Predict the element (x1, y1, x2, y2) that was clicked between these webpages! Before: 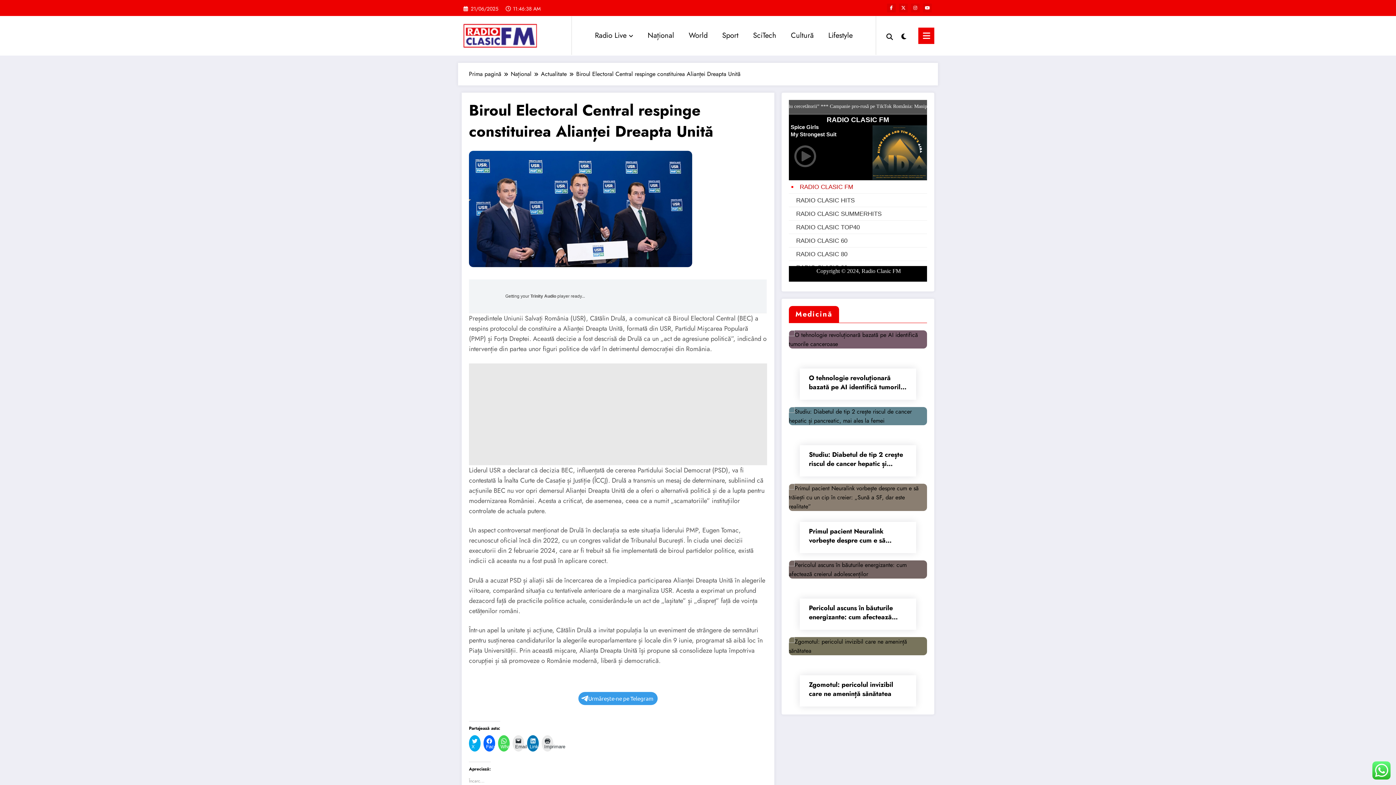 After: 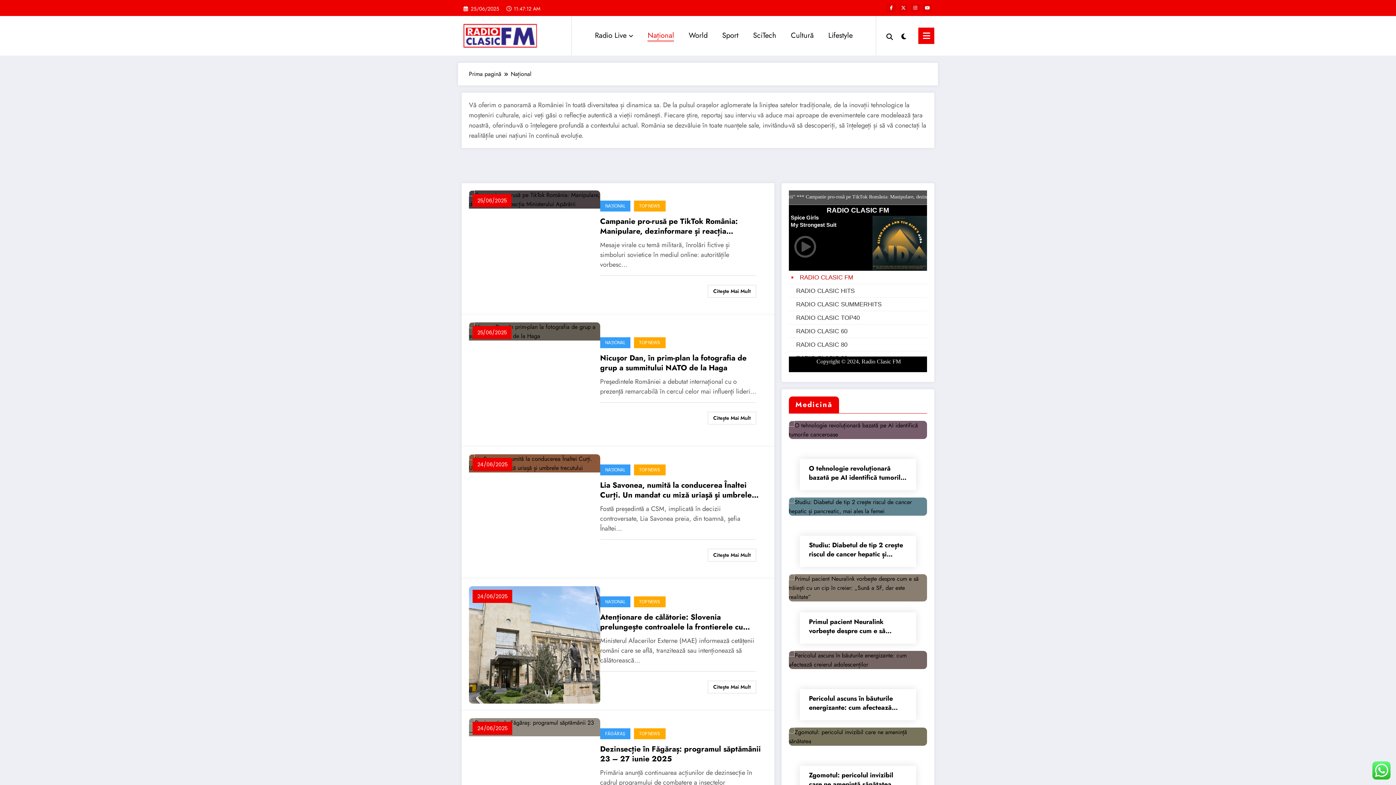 Action: bbox: (640, 23, 681, 47) label: Național